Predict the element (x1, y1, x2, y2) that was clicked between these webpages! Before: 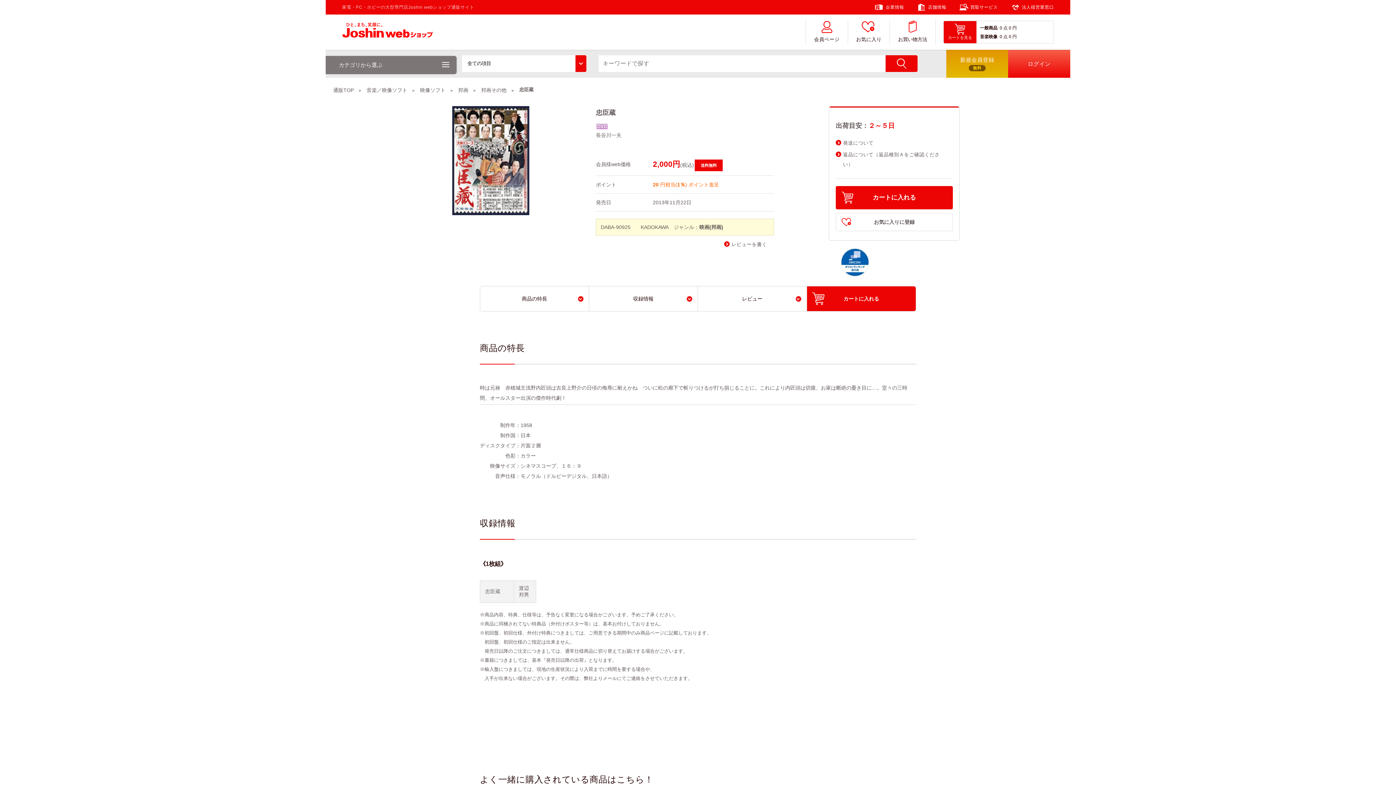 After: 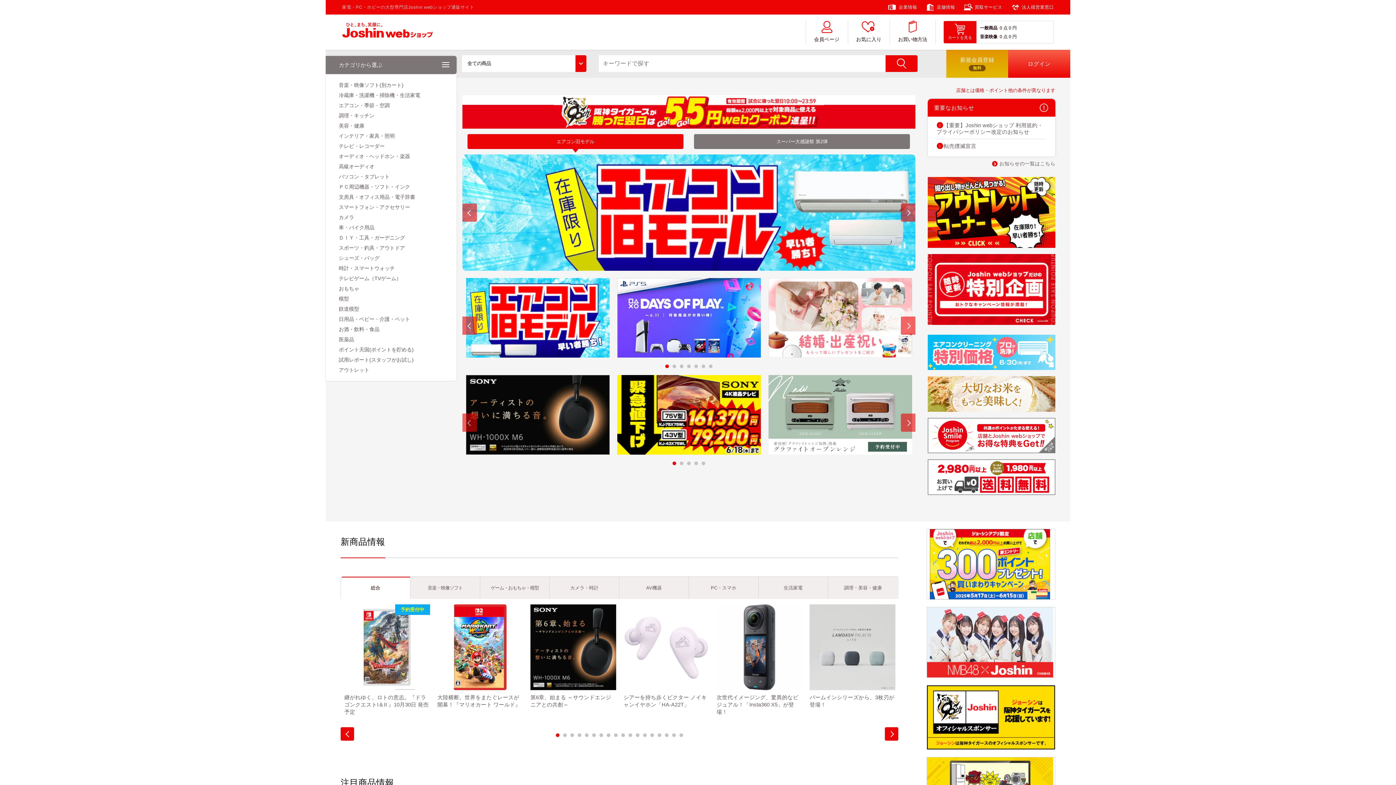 Action: label: 通販TOP bbox: (333, 87, 353, 92)